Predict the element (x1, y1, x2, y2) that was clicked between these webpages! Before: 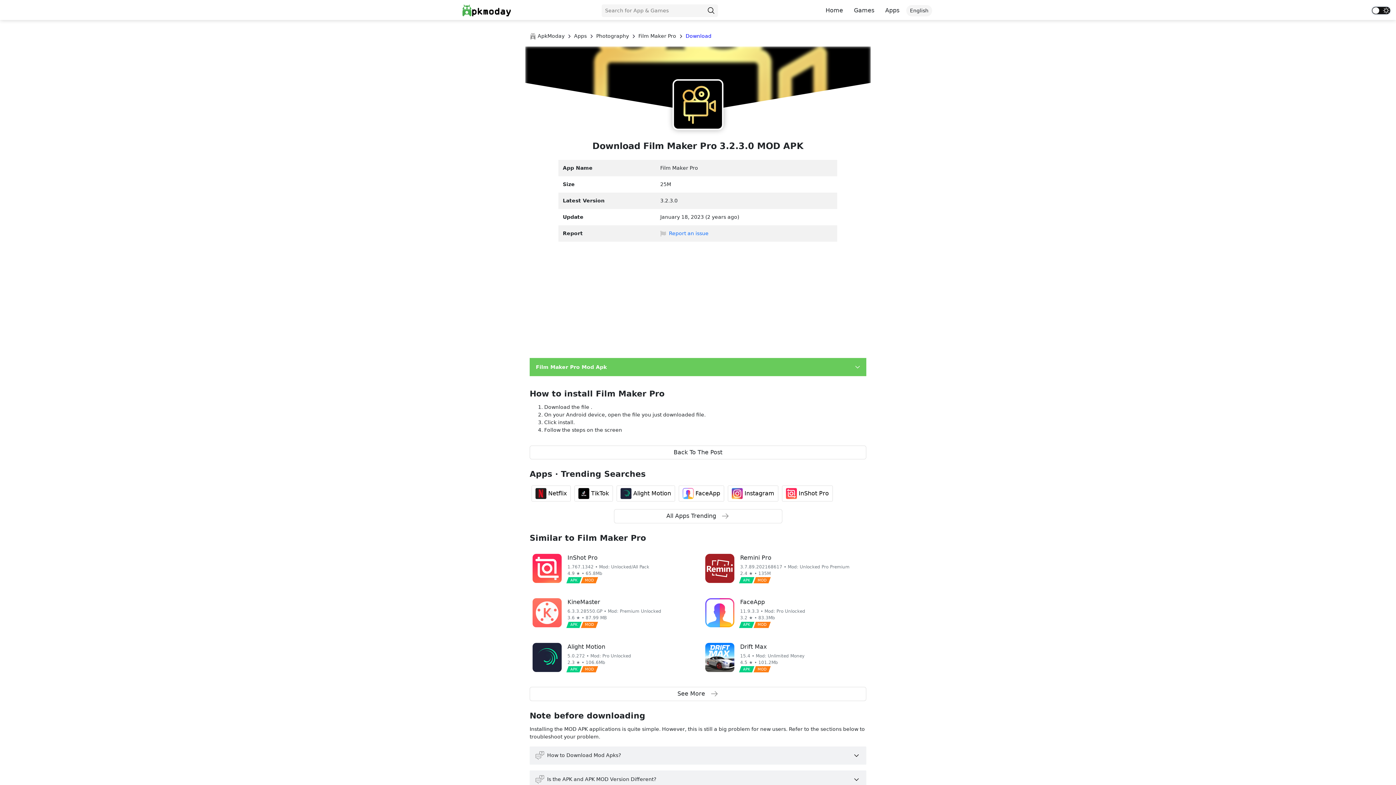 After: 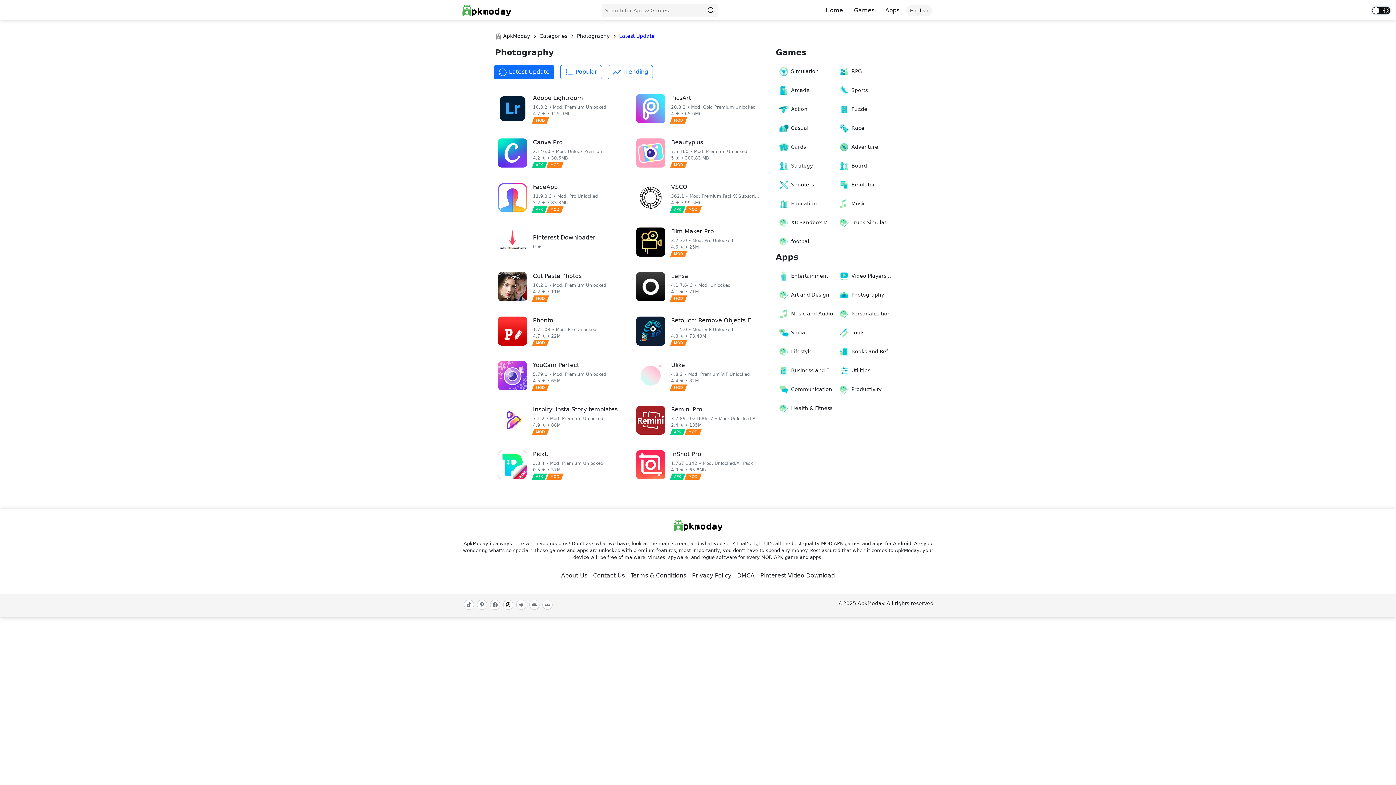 Action: label: Photography bbox: (596, 32, 629, 40)